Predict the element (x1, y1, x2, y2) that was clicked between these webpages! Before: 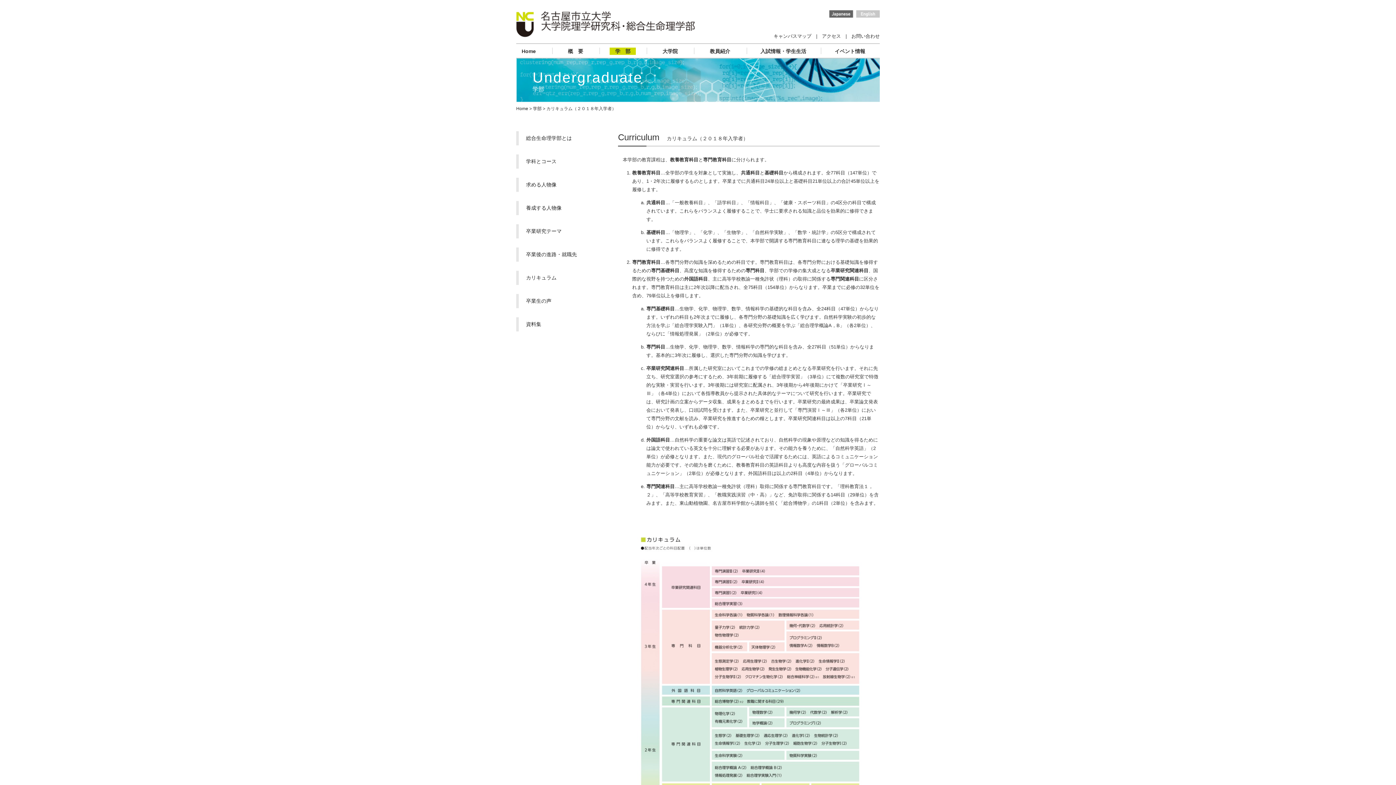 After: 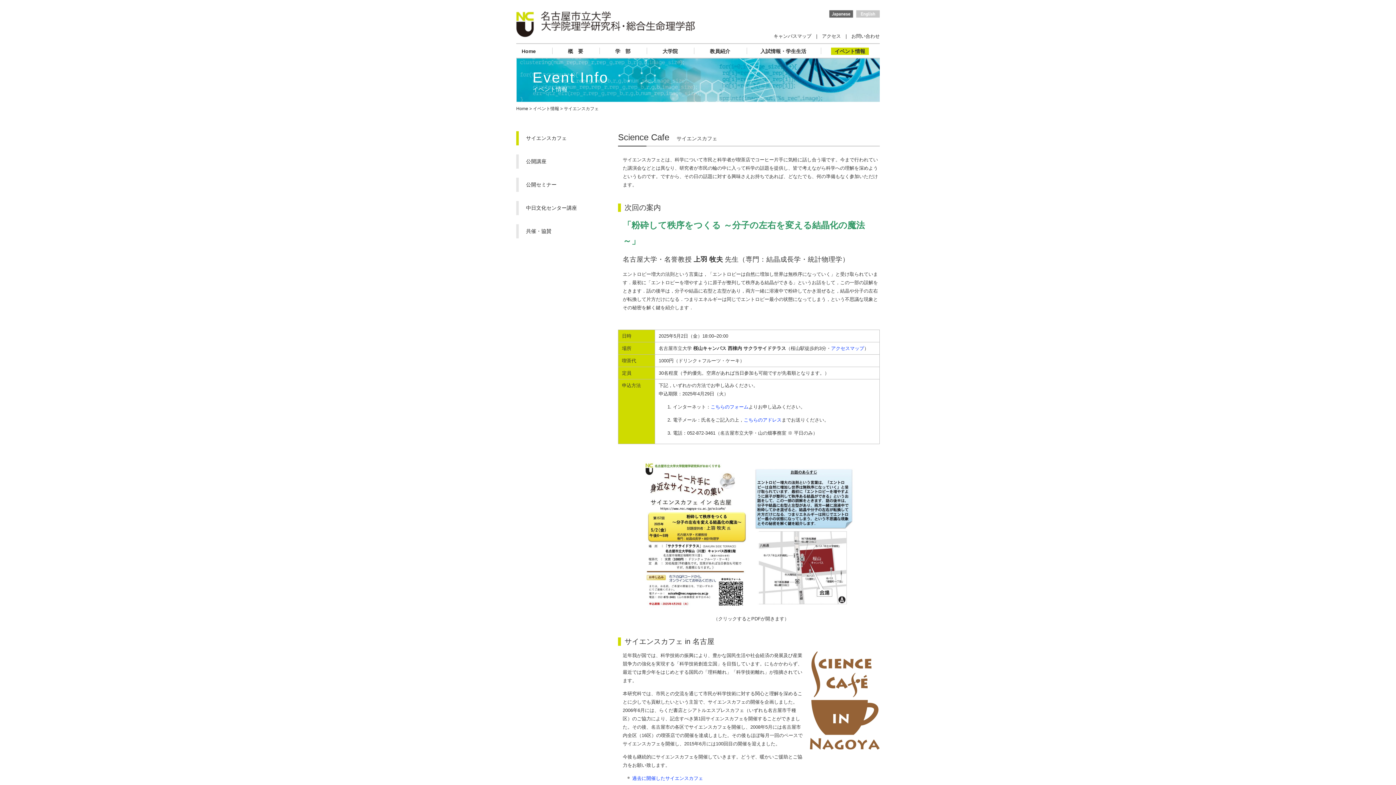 Action: label: イベント情報 bbox: (831, 47, 869, 54)